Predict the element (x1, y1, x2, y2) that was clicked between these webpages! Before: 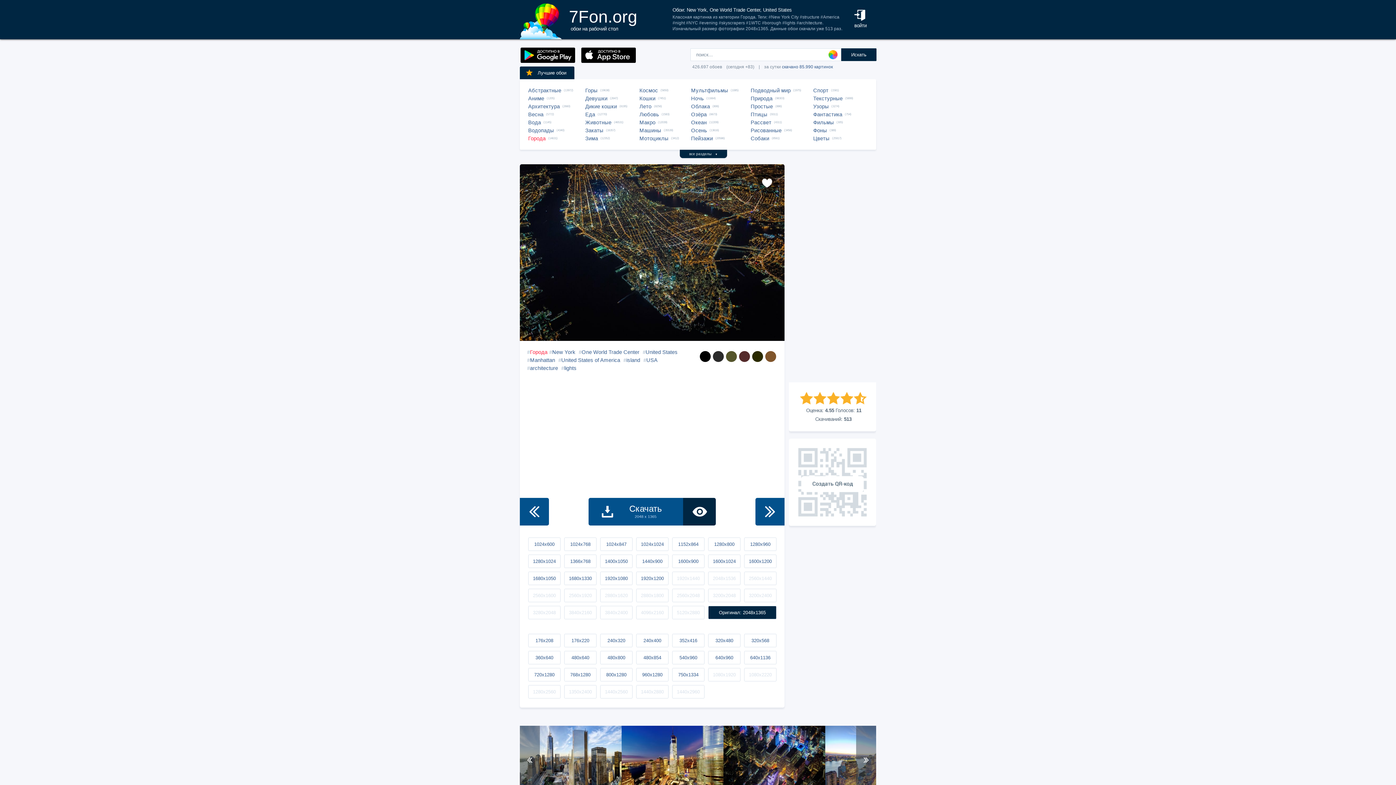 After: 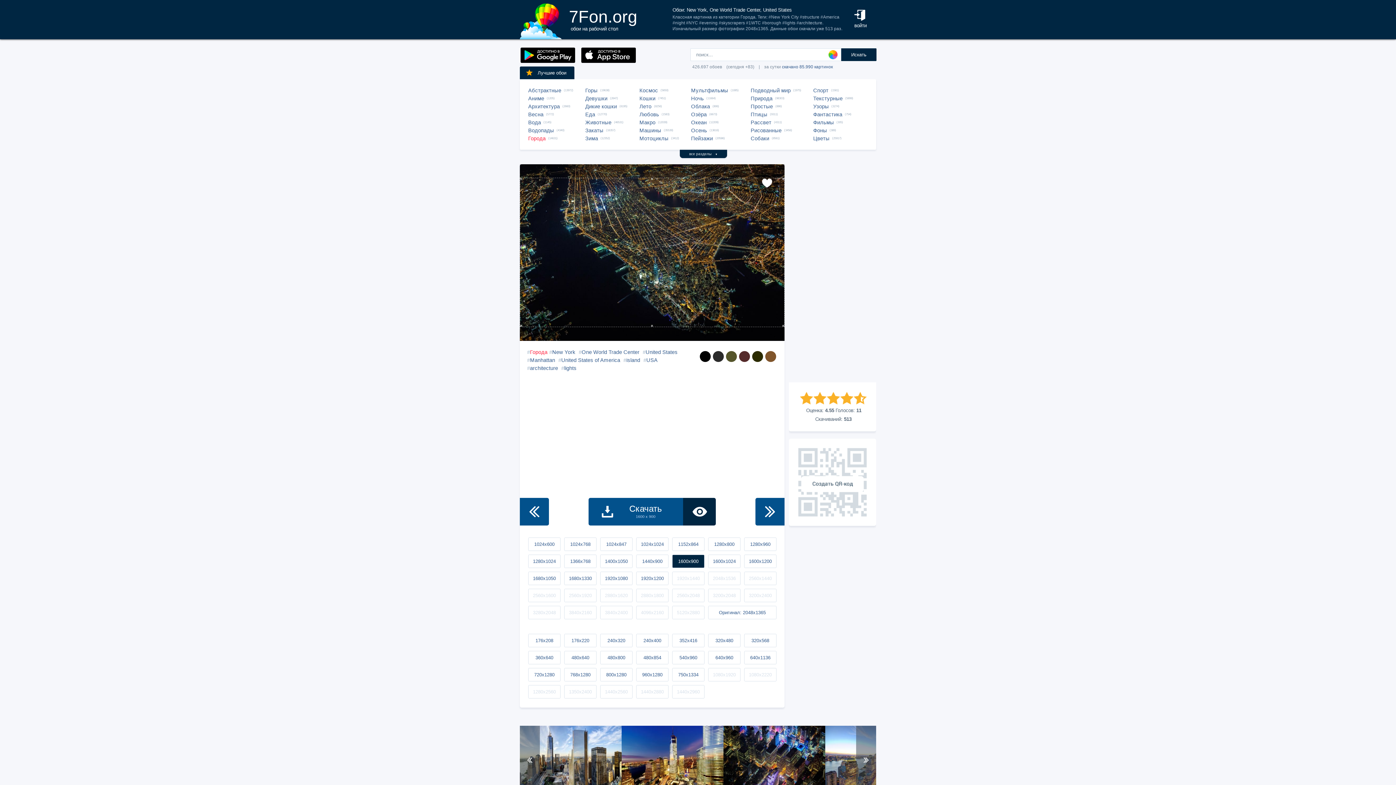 Action: bbox: (672, 554, 704, 568) label: 1600x900